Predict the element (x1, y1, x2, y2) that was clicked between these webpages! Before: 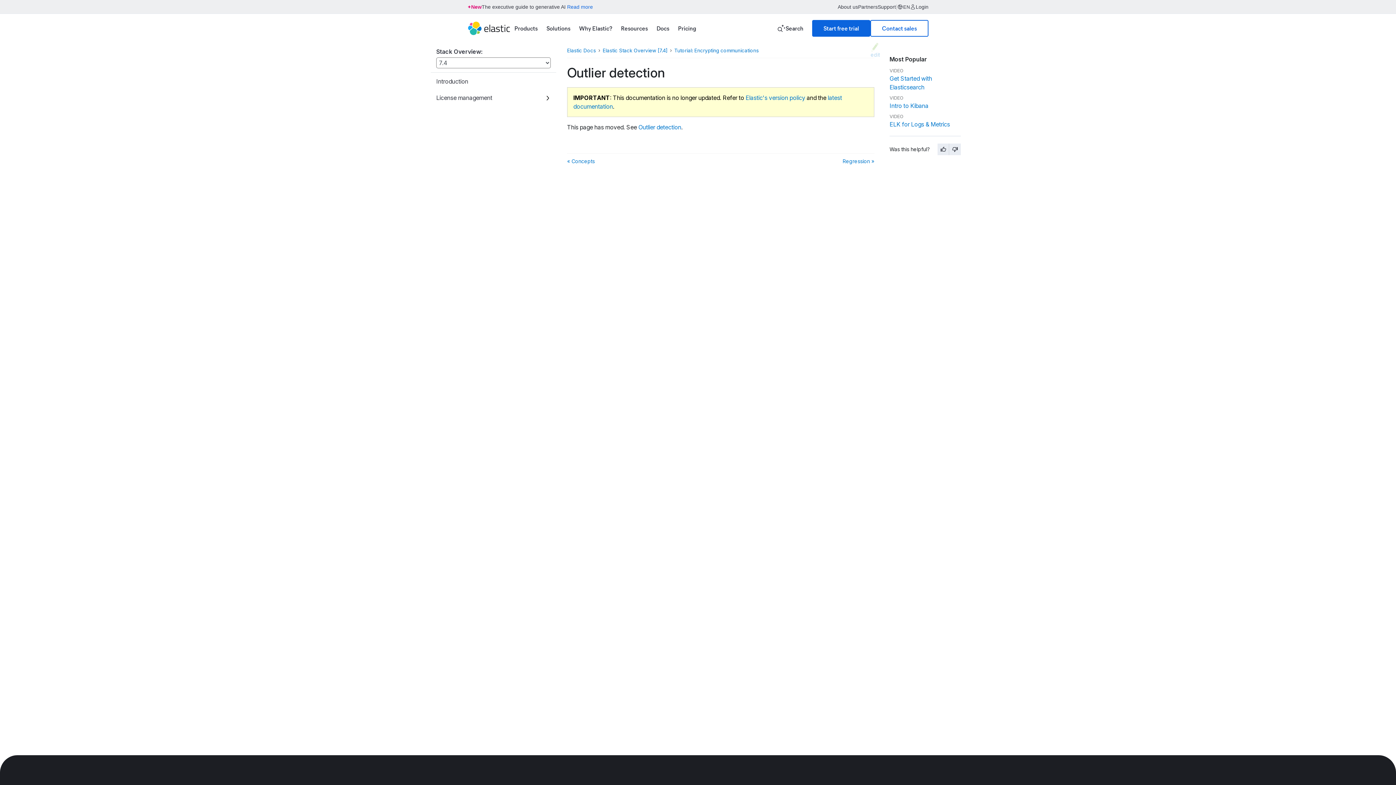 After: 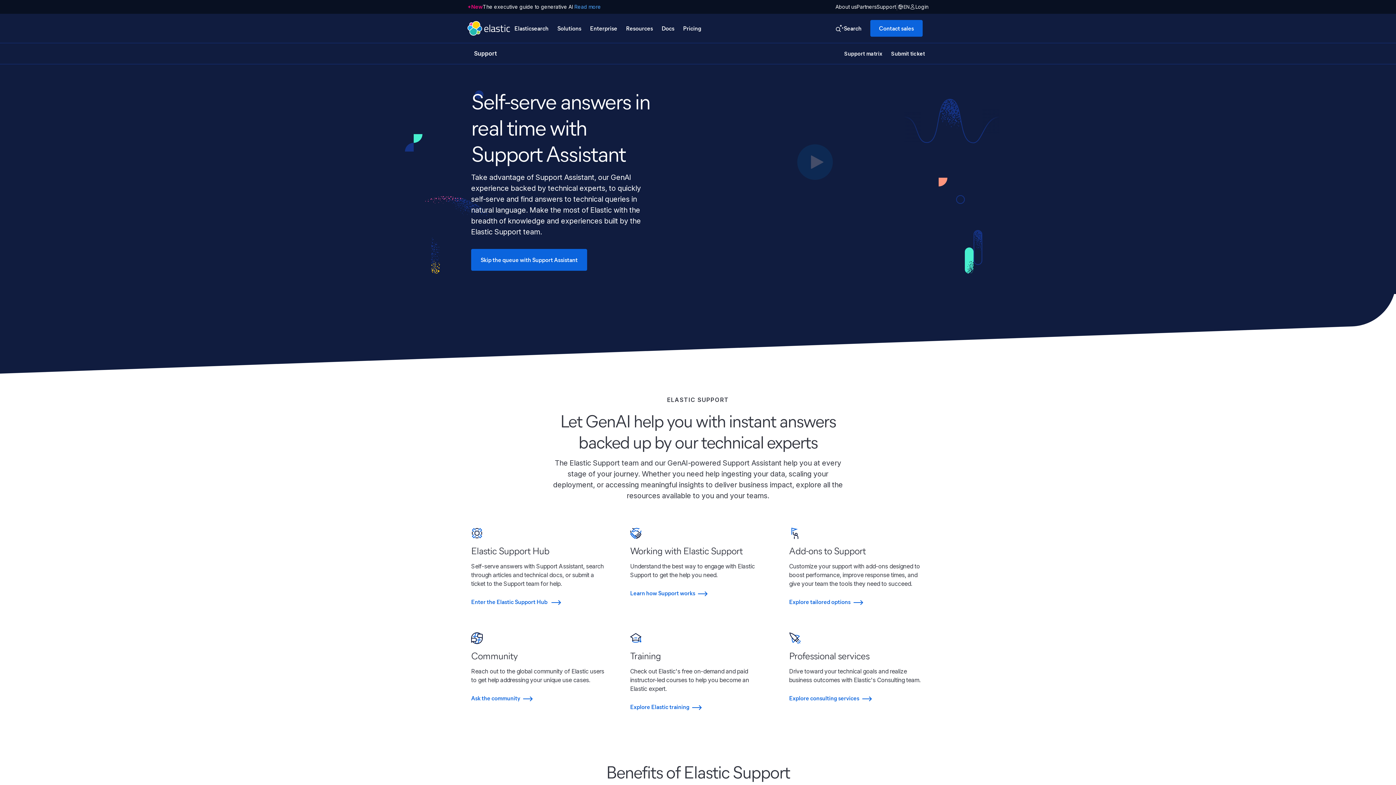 Action: bbox: (877, 4, 896, 9) label: Support